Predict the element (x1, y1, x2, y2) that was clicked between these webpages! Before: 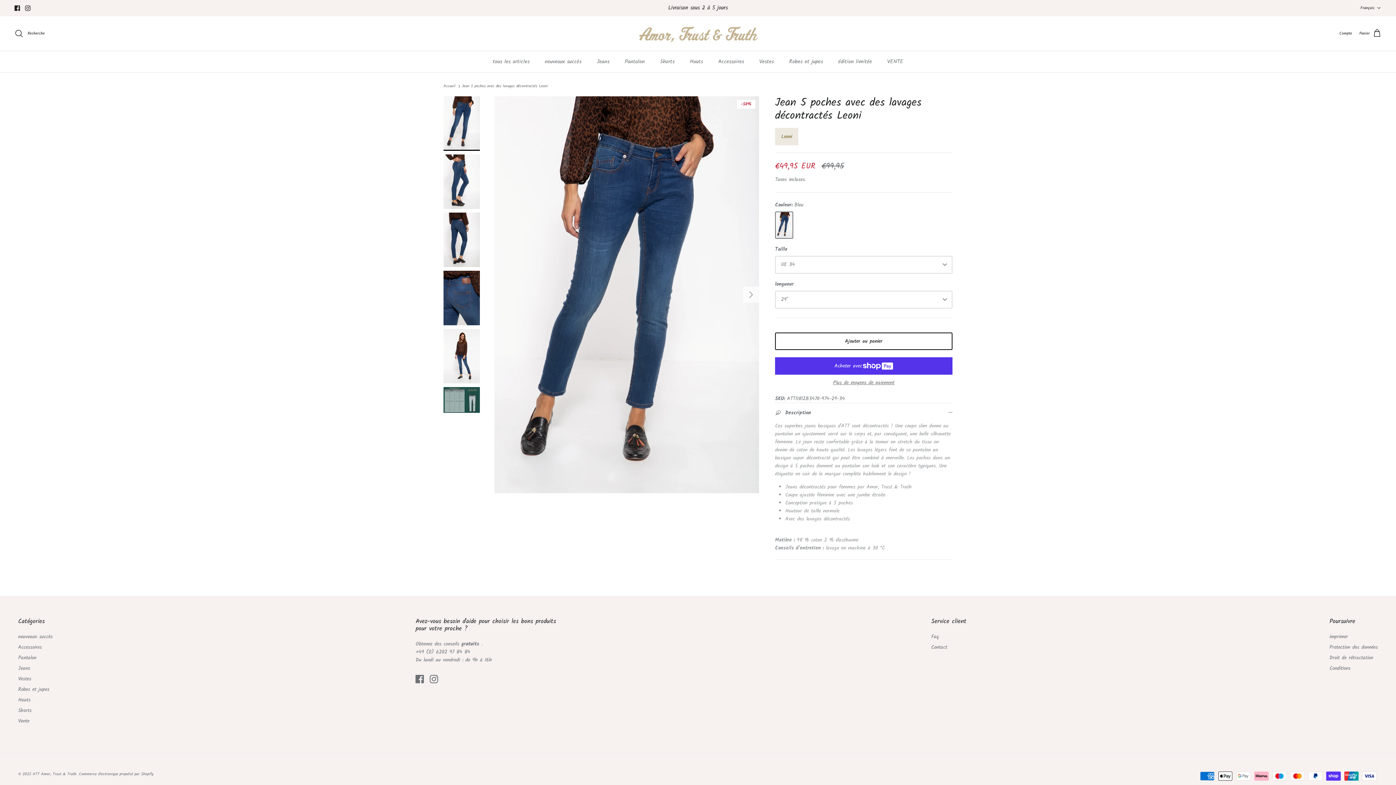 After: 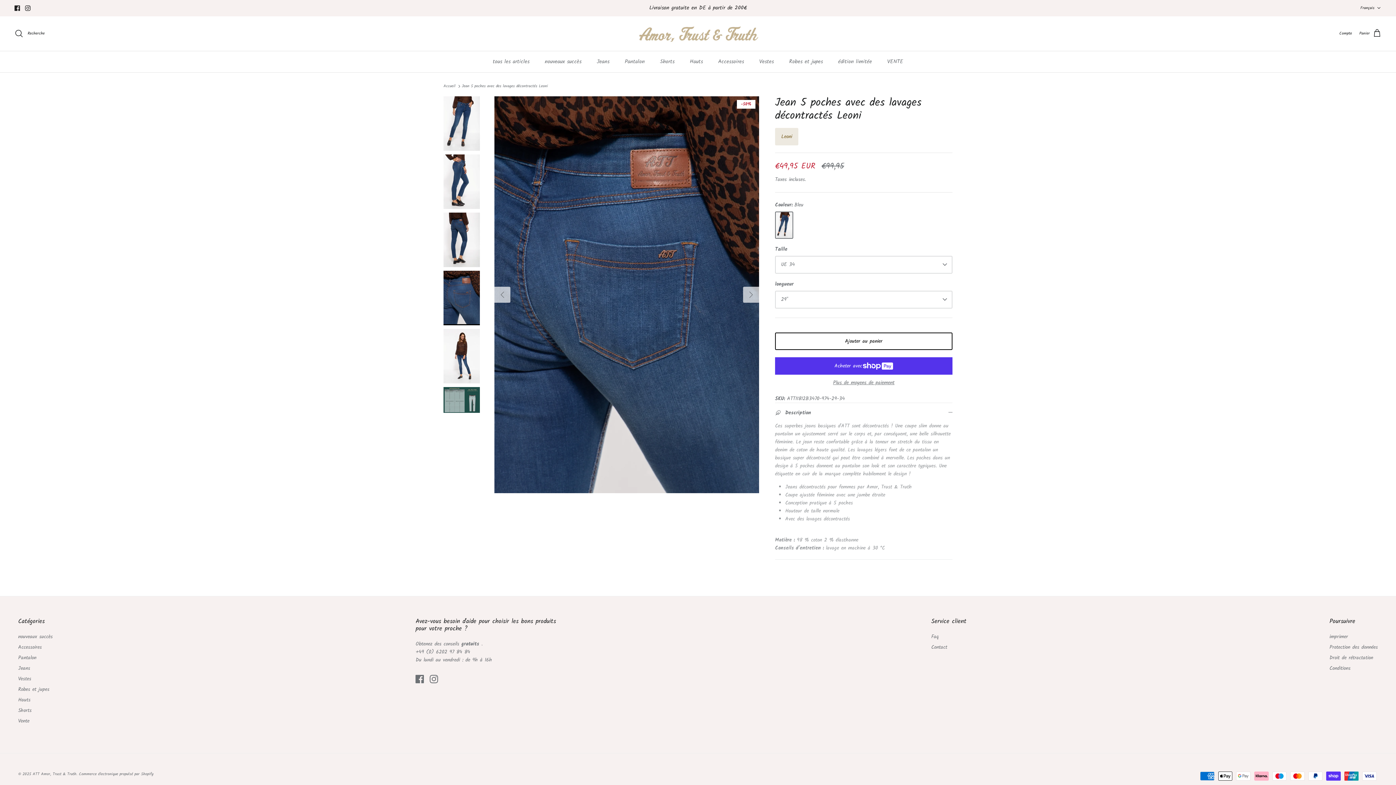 Action: bbox: (443, 270, 480, 325)